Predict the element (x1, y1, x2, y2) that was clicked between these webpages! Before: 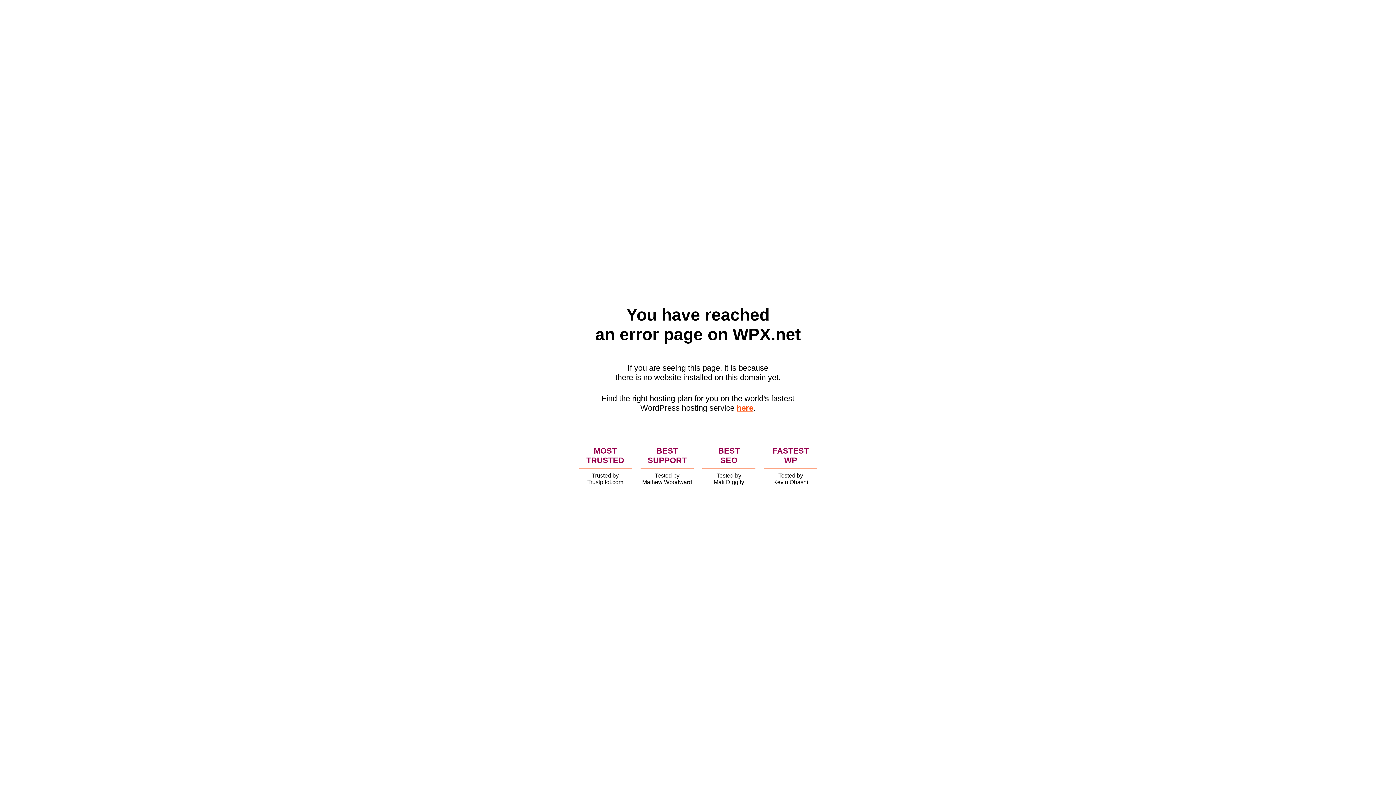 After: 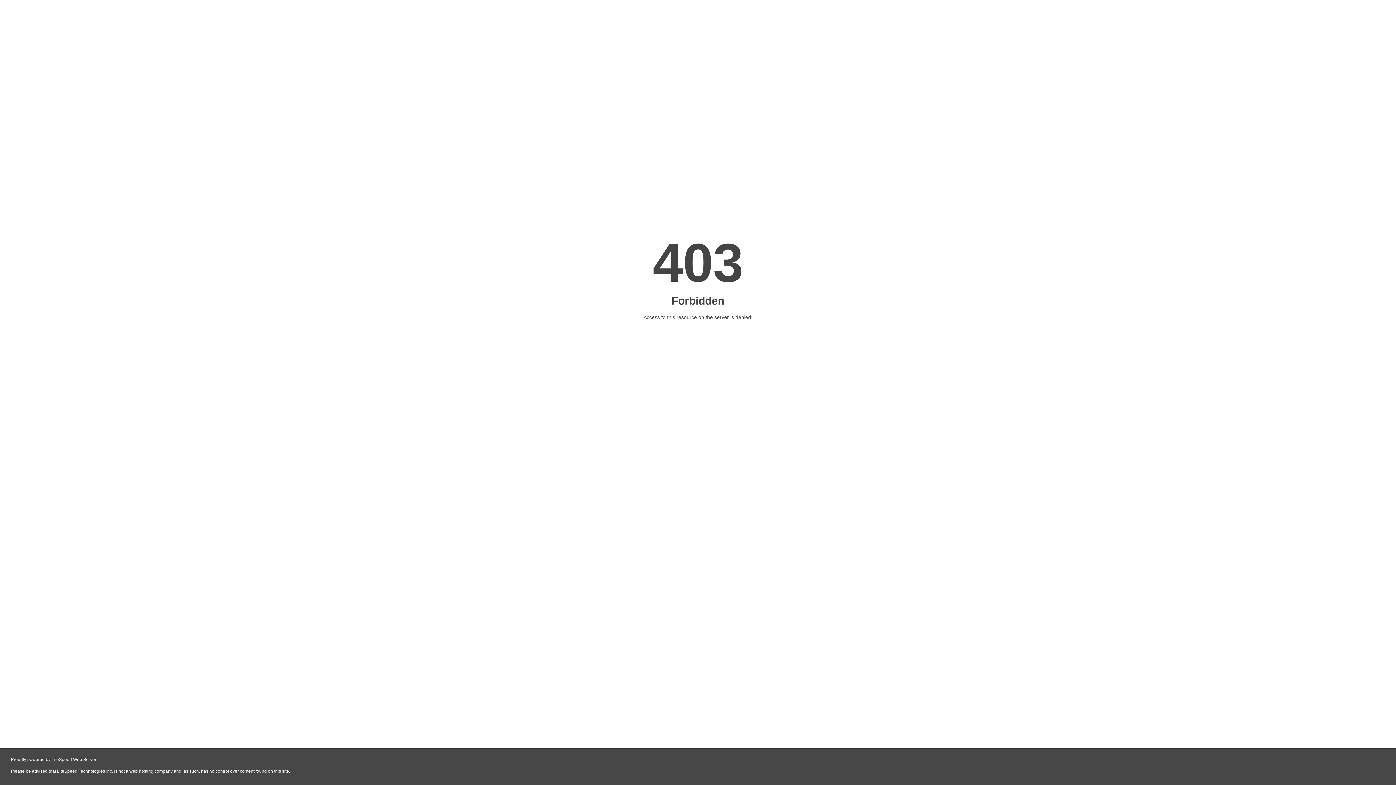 Action: bbox: (736, 403, 753, 412) label: here